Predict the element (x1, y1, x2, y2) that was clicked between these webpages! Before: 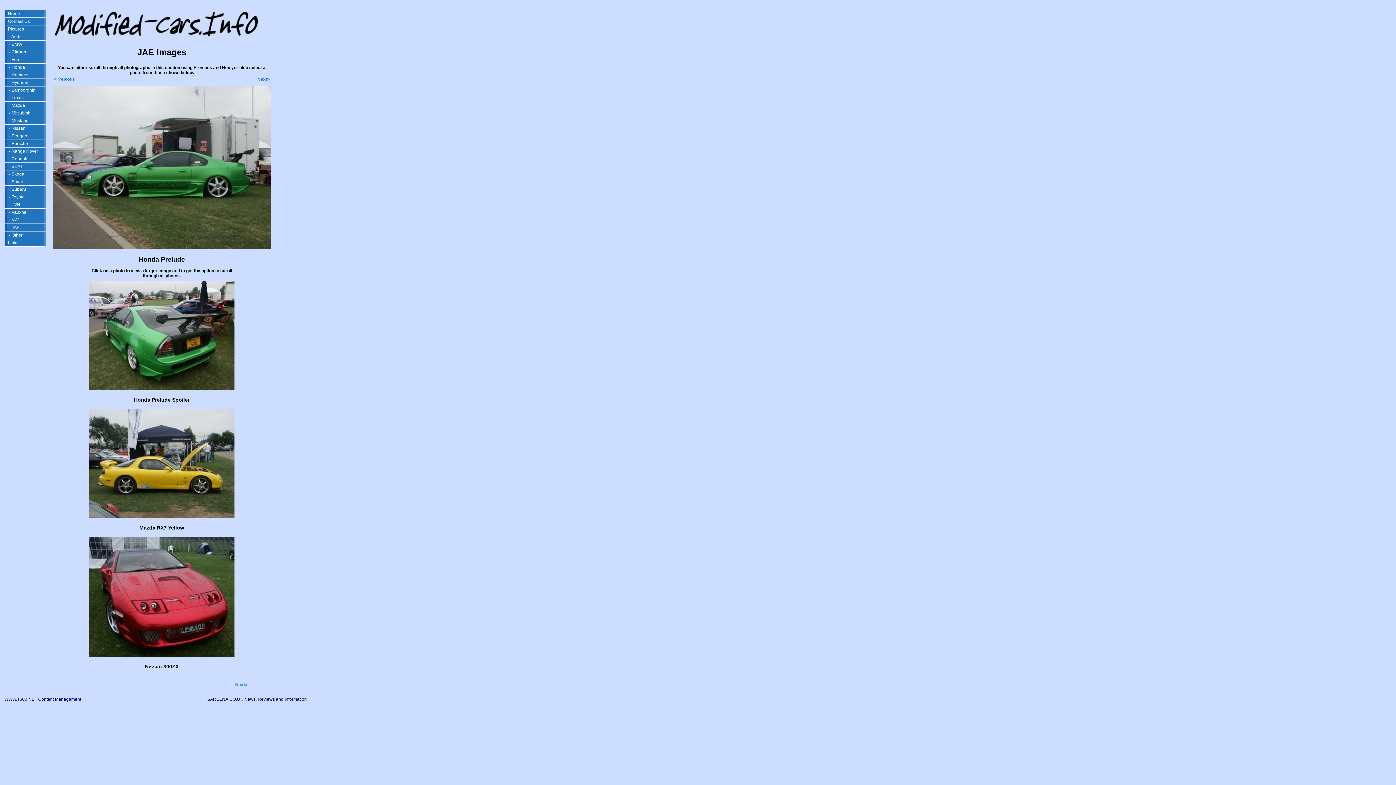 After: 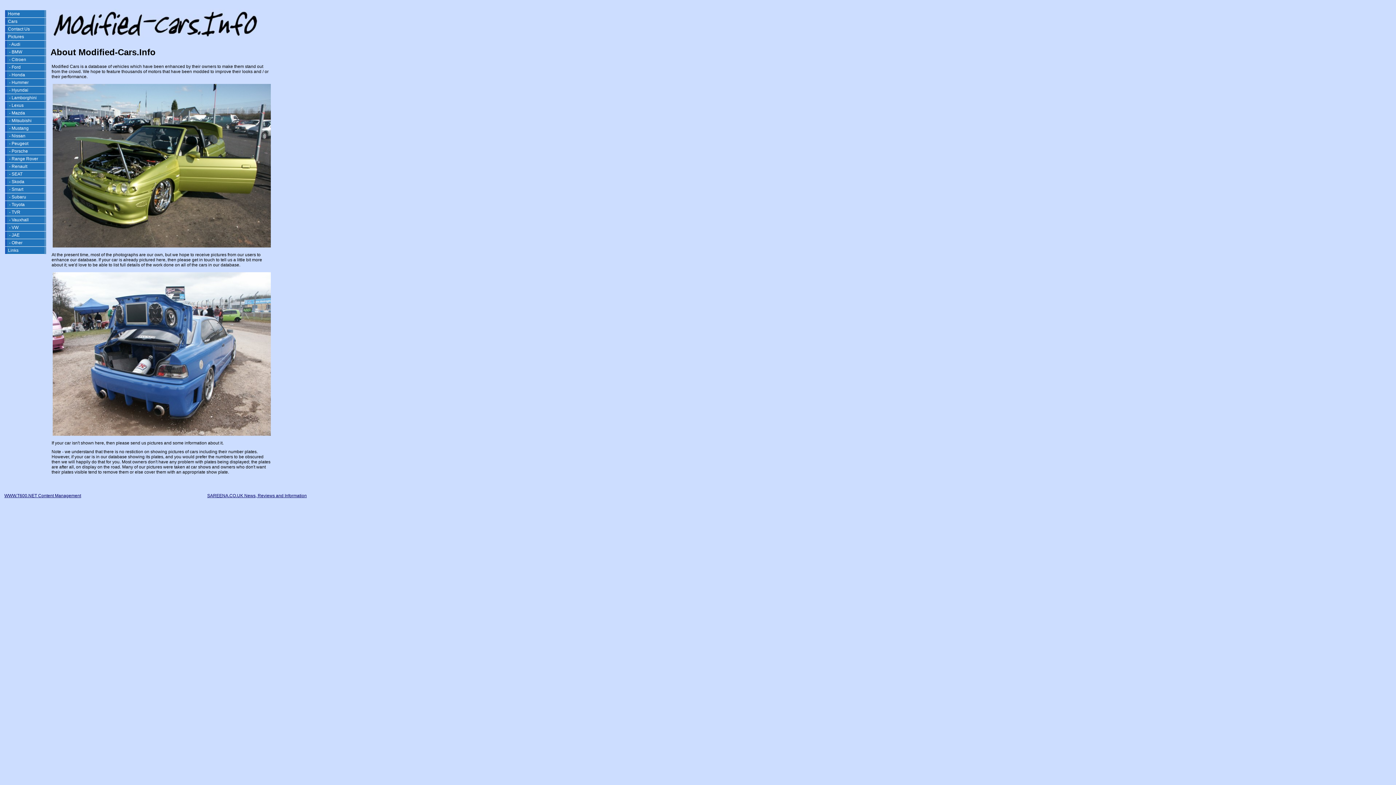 Action: bbox: (51, 33, 260, 38)